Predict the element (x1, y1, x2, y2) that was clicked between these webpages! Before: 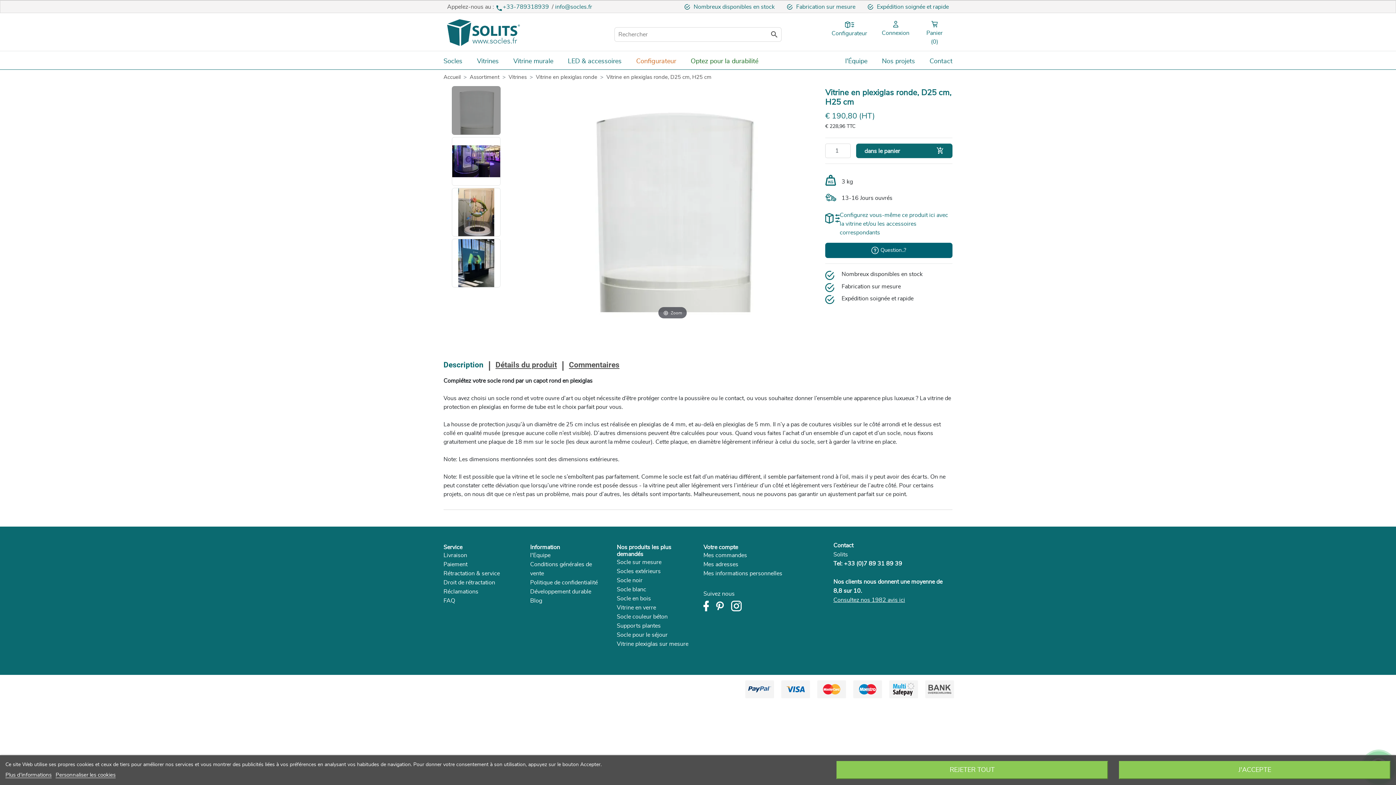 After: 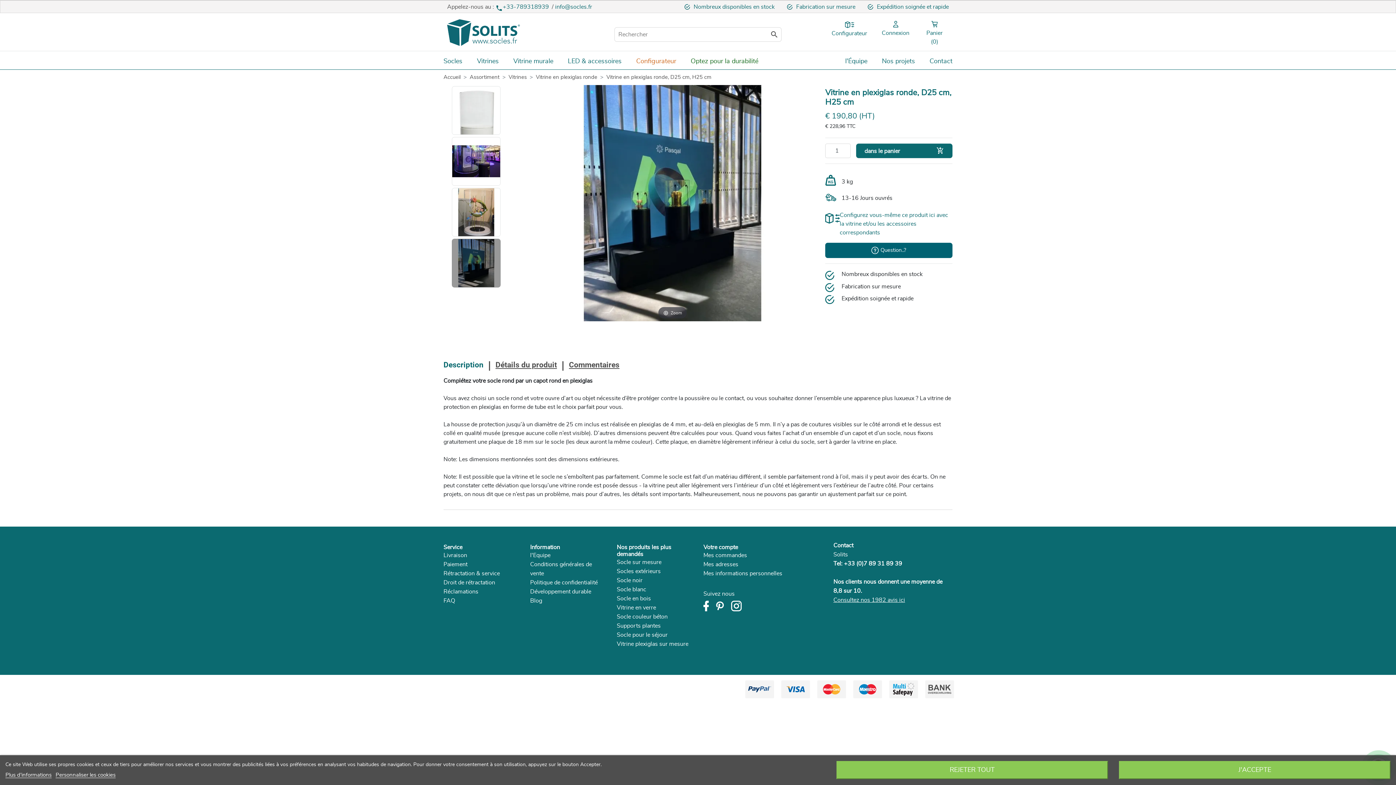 Action: bbox: (443, 237, 509, 288)